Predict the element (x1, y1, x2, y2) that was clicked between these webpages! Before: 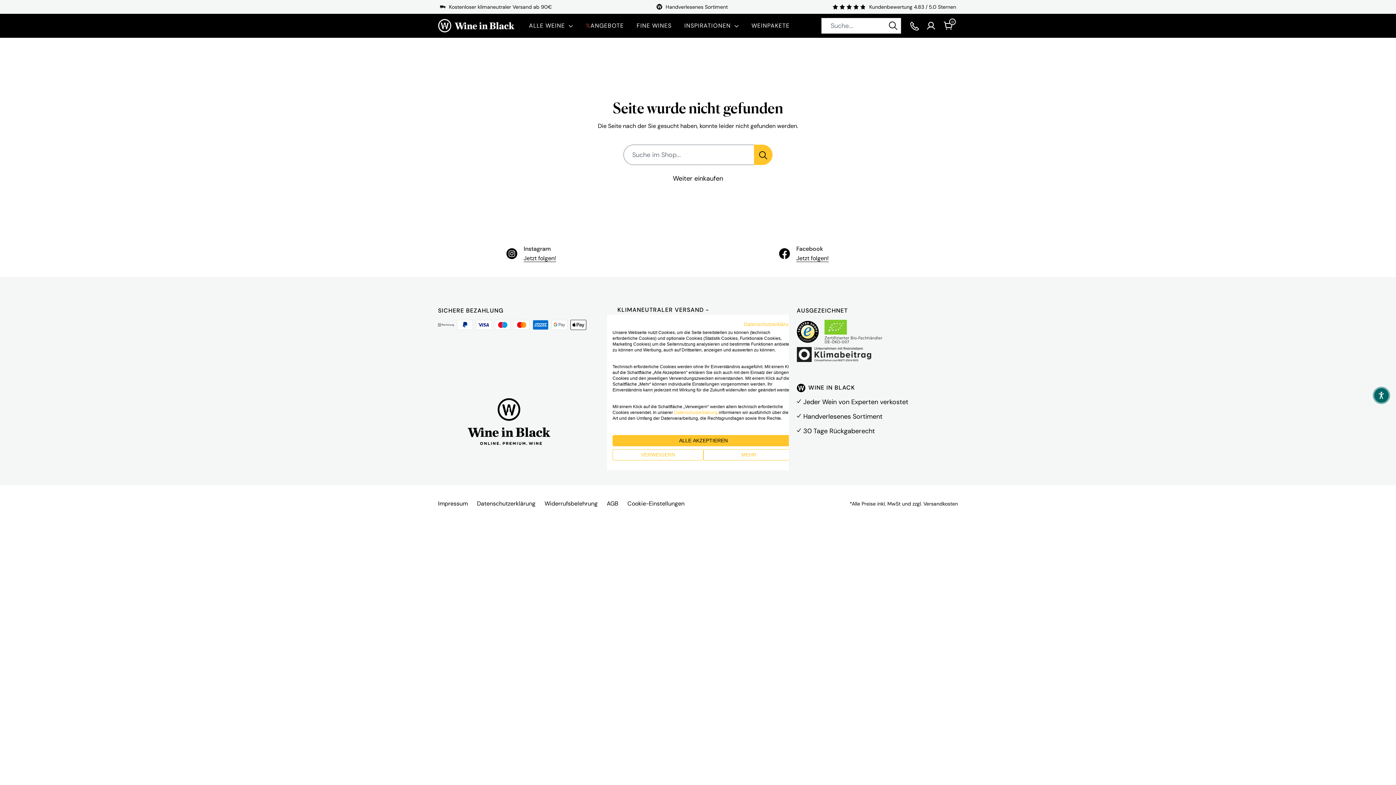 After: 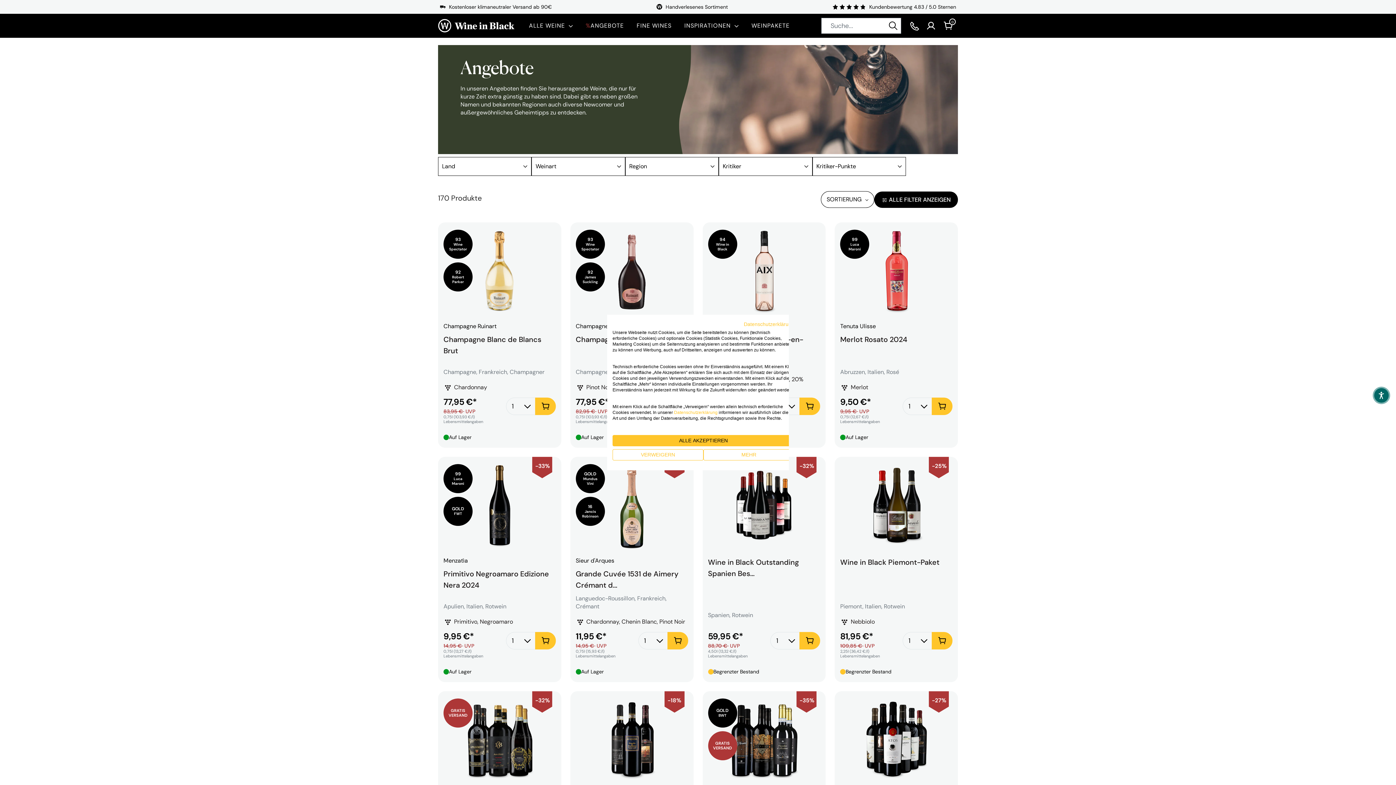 Action: label: %ANGEBOTE bbox: (585, 21, 624, 29)